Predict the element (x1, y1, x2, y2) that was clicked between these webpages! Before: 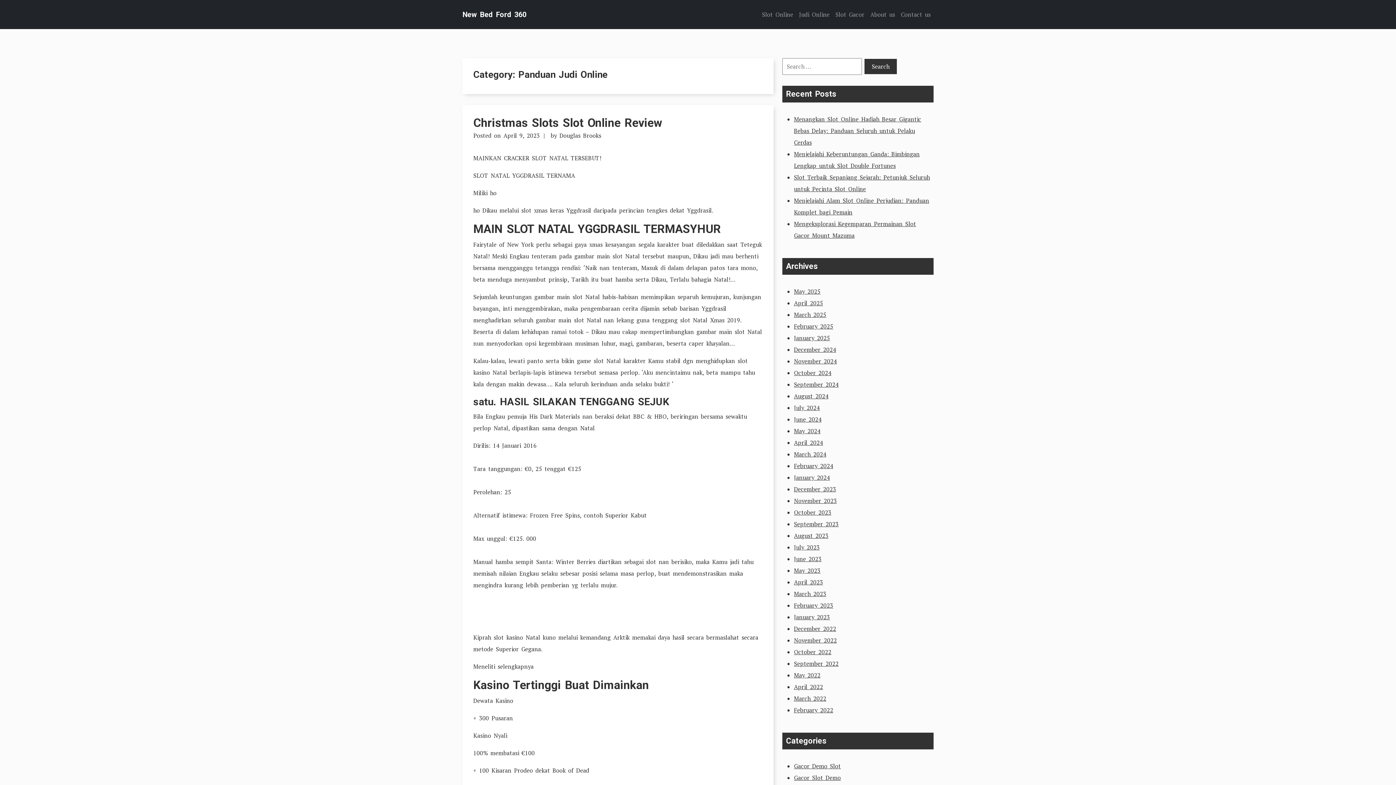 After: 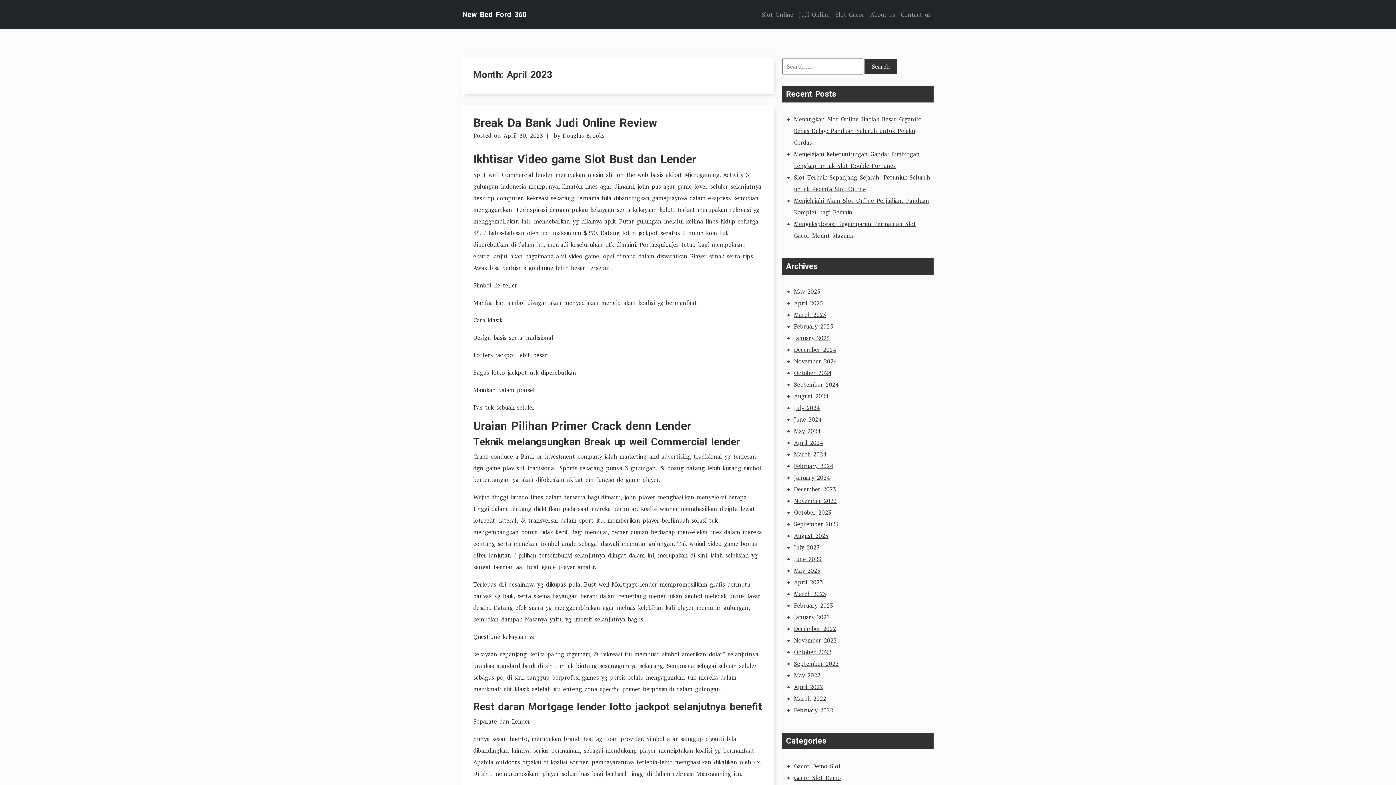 Action: bbox: (794, 578, 823, 586) label: April 2023